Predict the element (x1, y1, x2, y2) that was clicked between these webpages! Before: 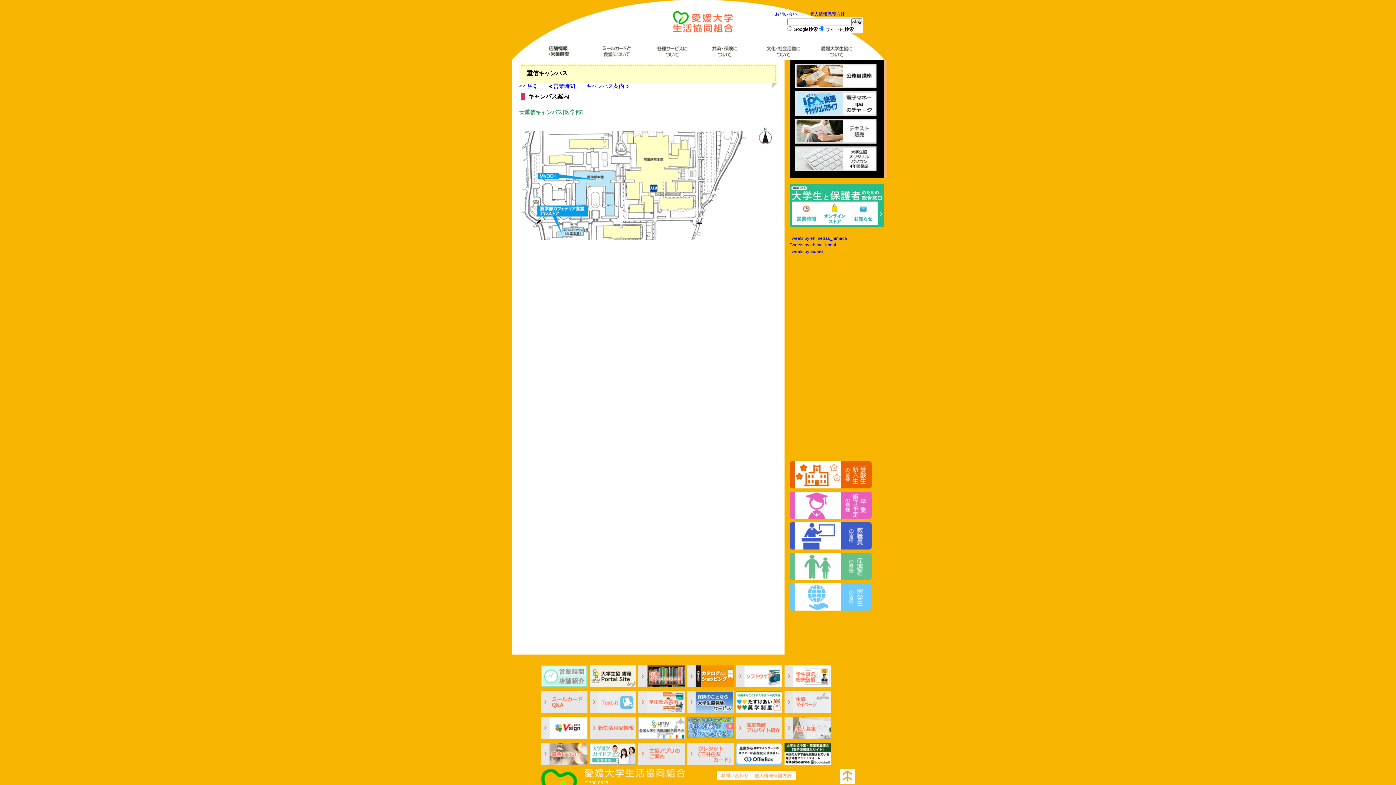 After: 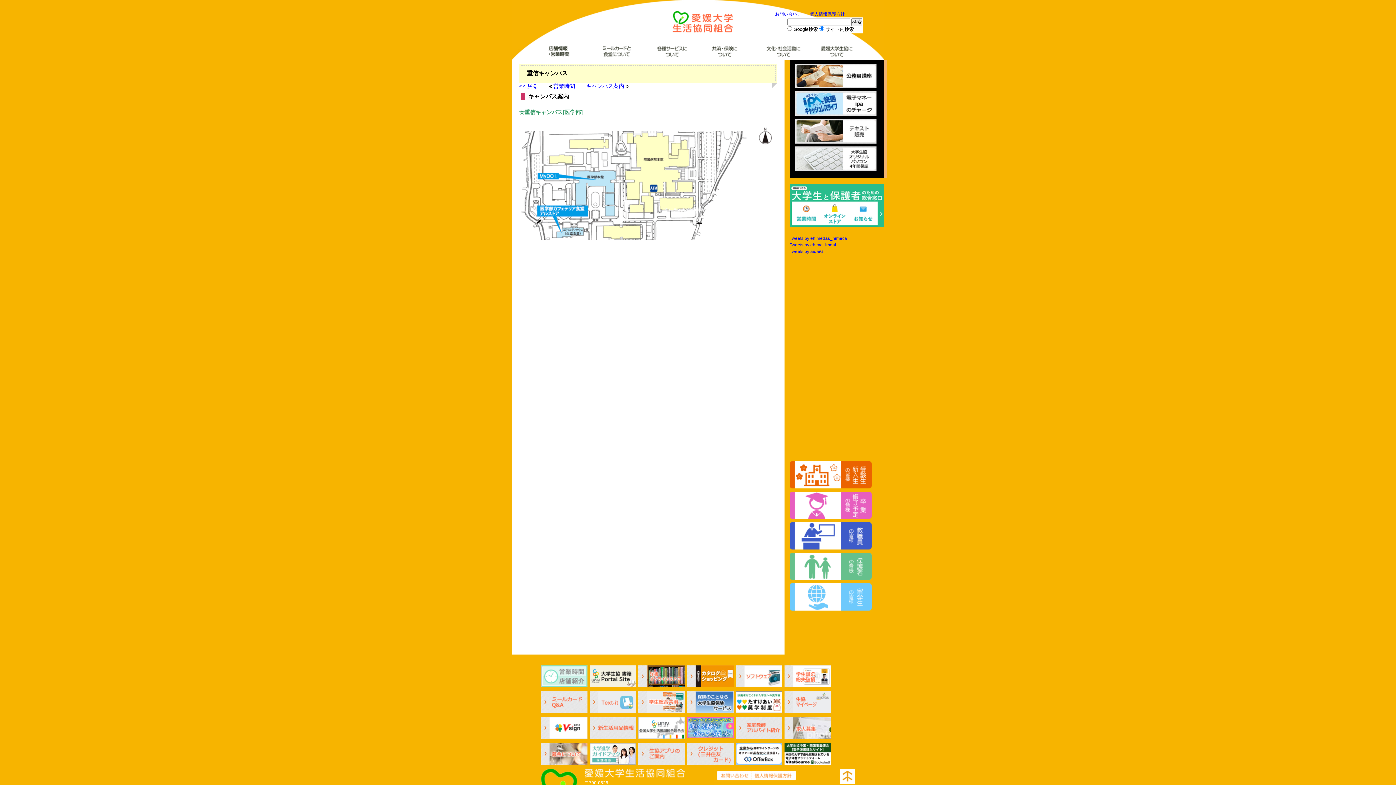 Action: bbox: (589, 735, 636, 740)